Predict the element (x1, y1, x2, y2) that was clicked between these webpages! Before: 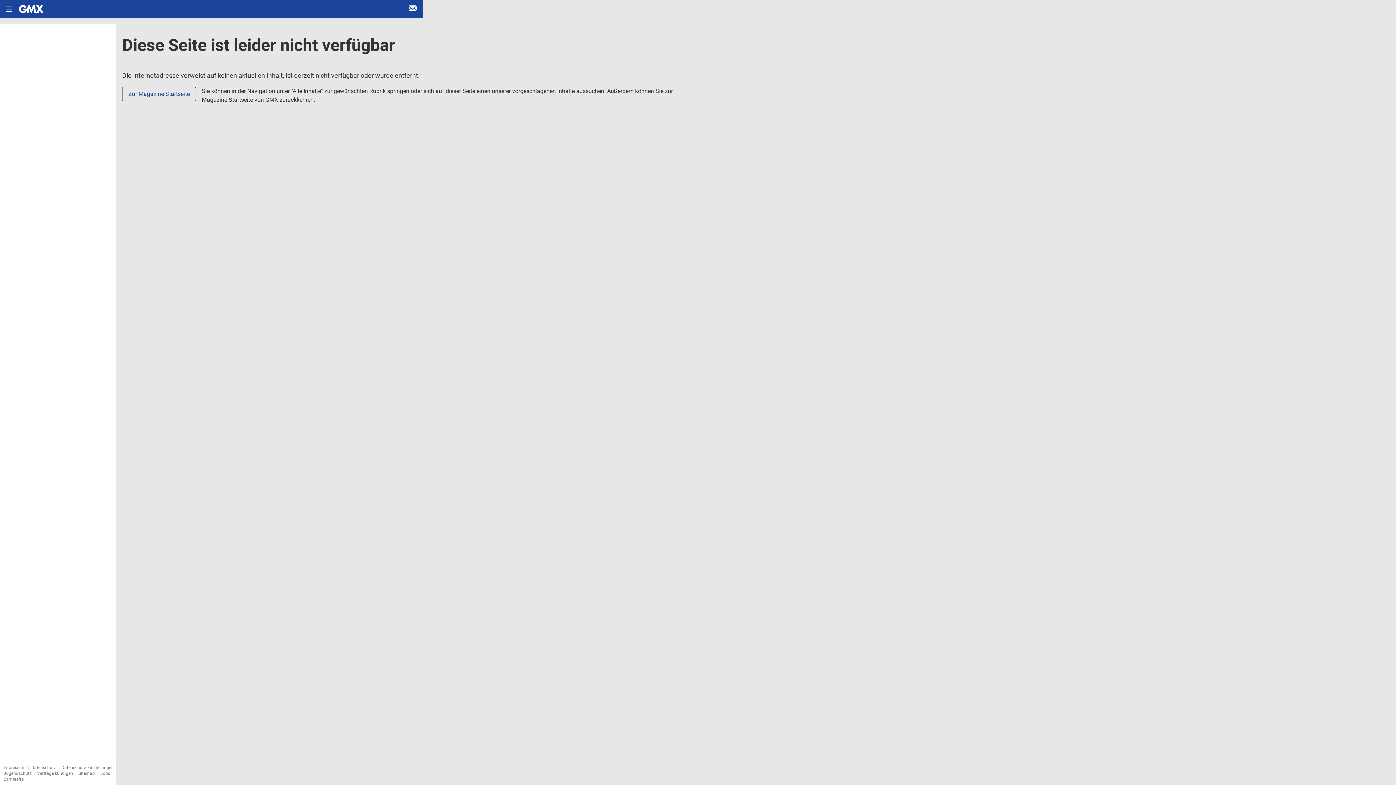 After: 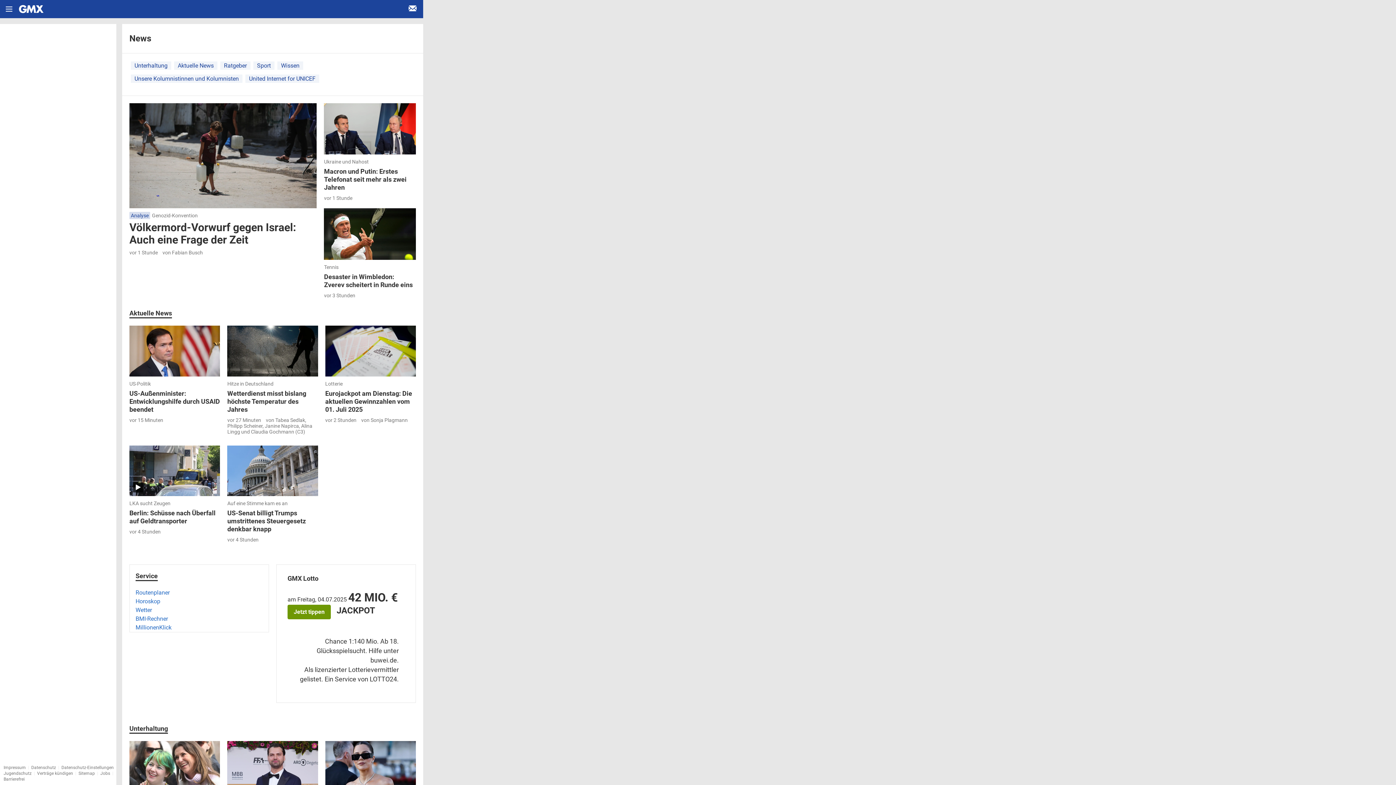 Action: bbox: (122, 86, 196, 101) label: Zur Magazine-Startseite